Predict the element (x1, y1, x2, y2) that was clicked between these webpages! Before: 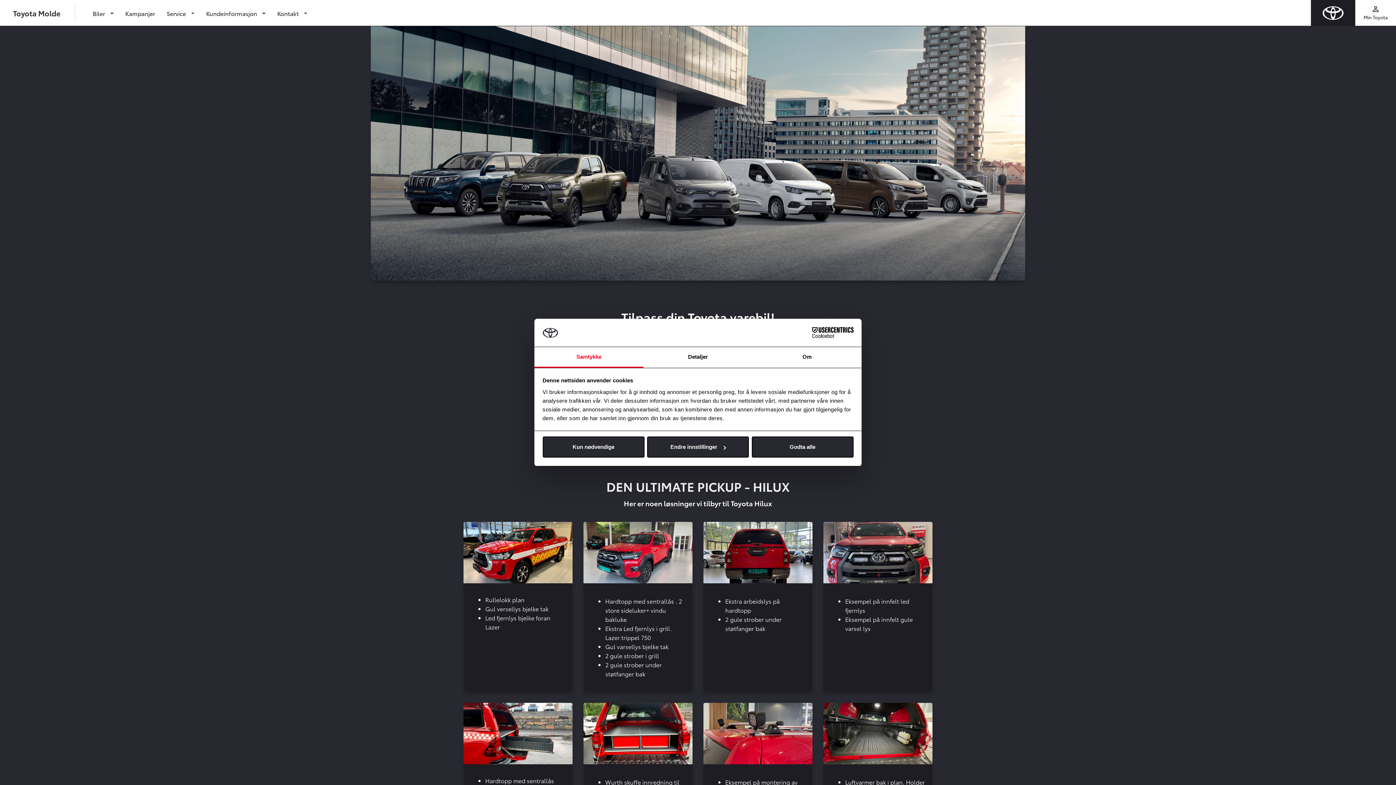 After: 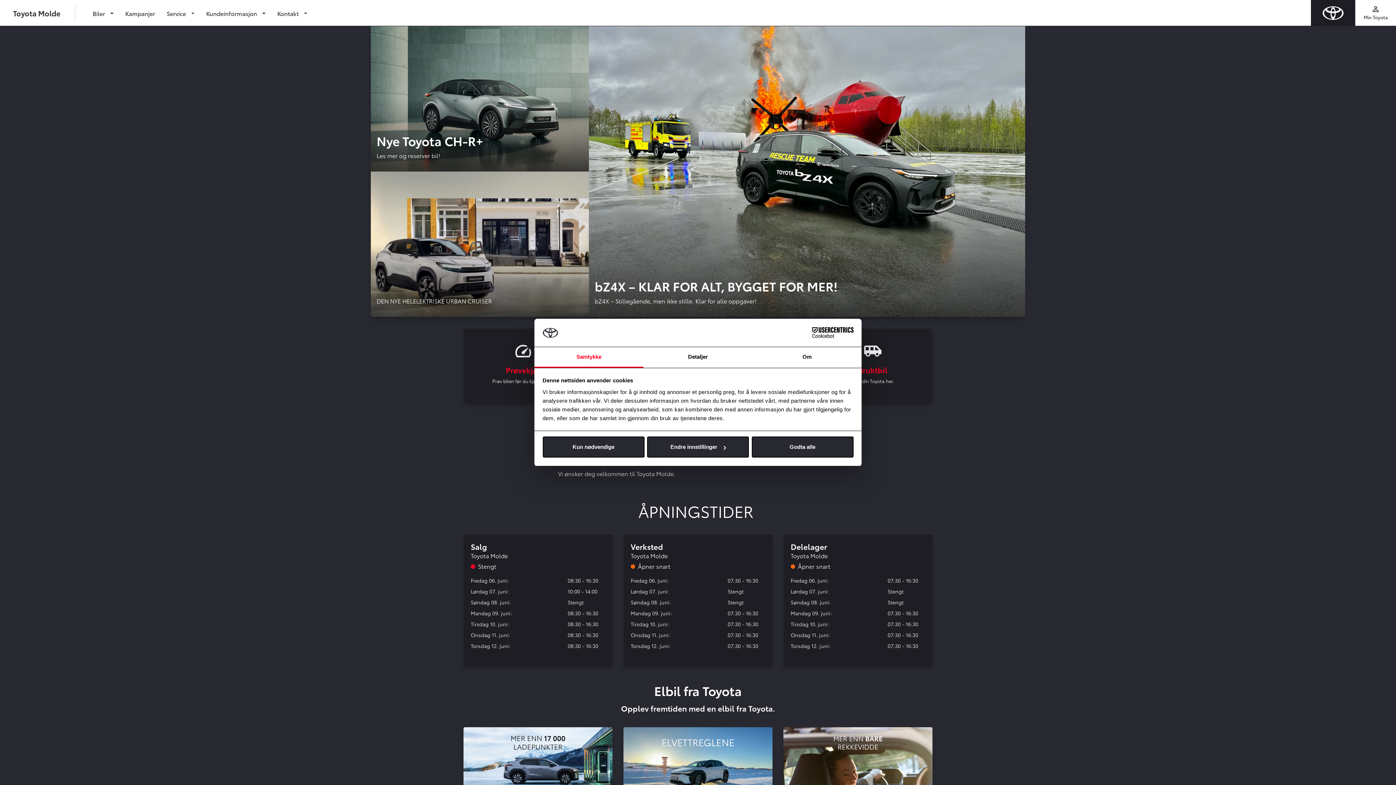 Action: label: Toyota Molde bbox: (5, 2, 60, 23)